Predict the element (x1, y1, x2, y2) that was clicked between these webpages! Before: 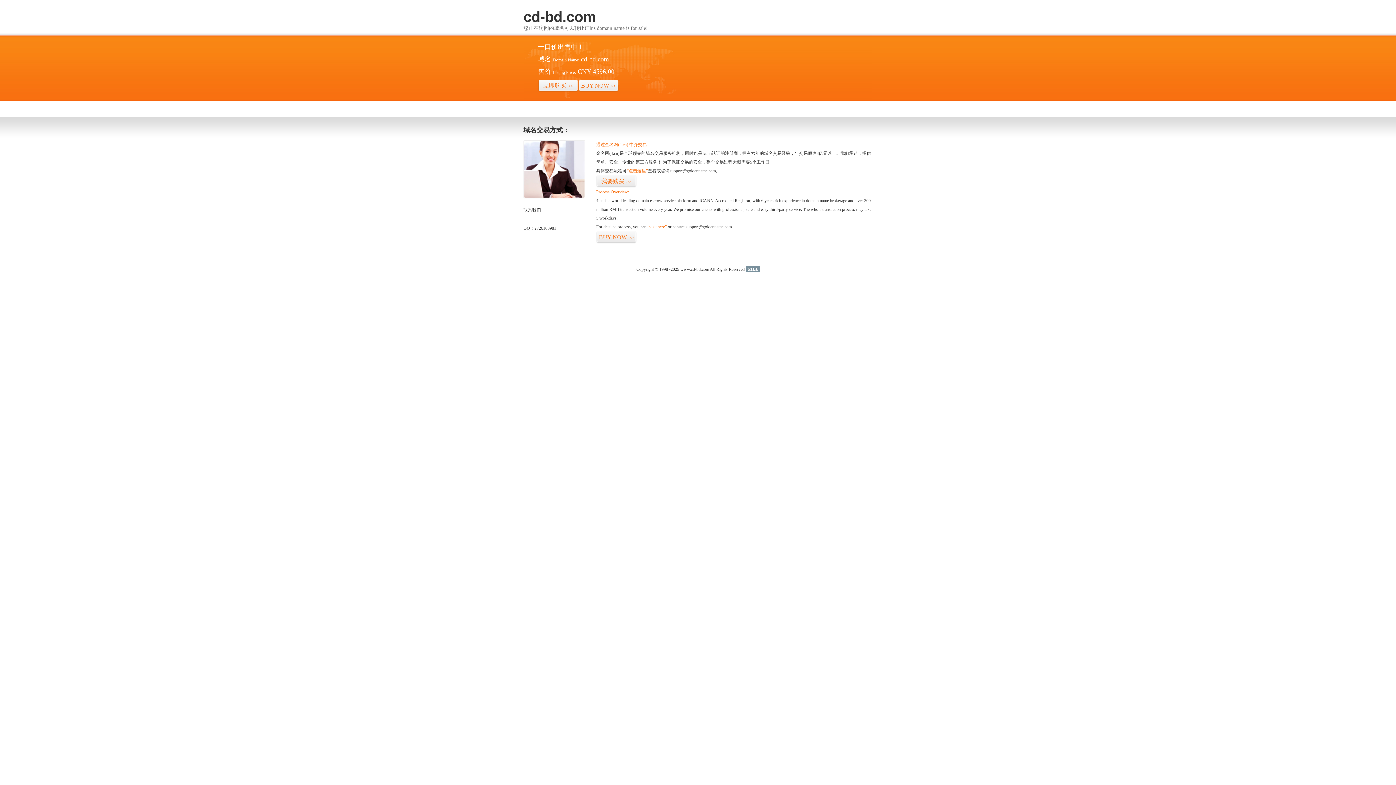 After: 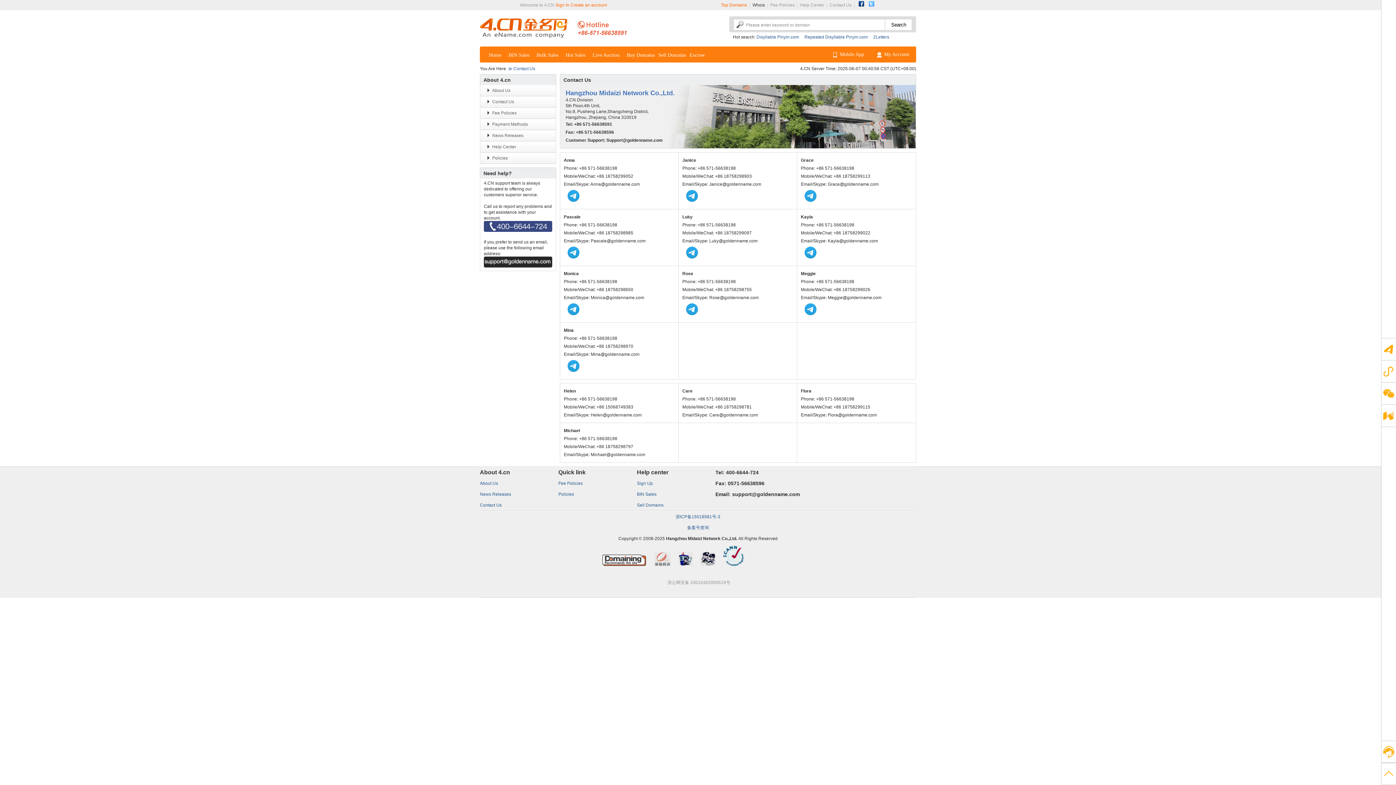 Action: bbox: (523, 194, 585, 199)